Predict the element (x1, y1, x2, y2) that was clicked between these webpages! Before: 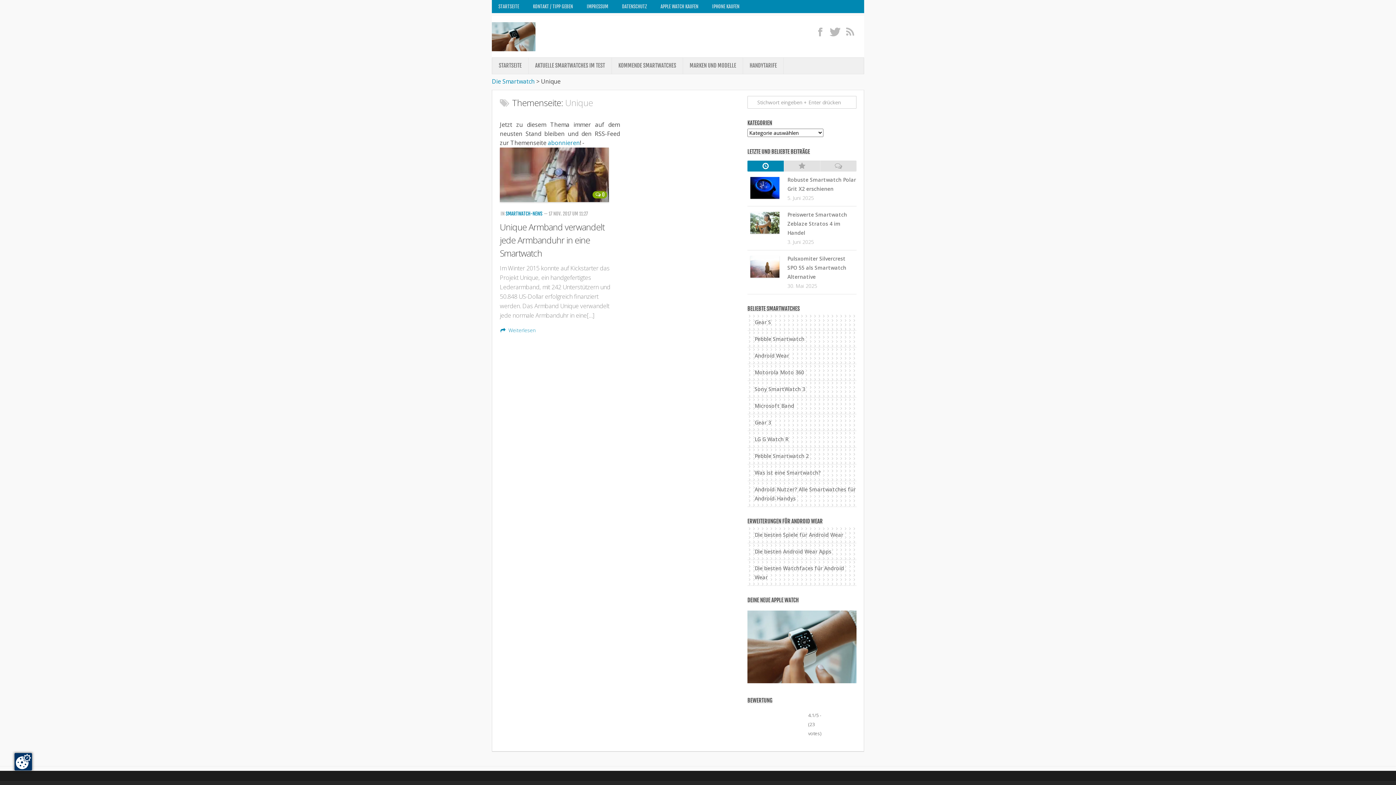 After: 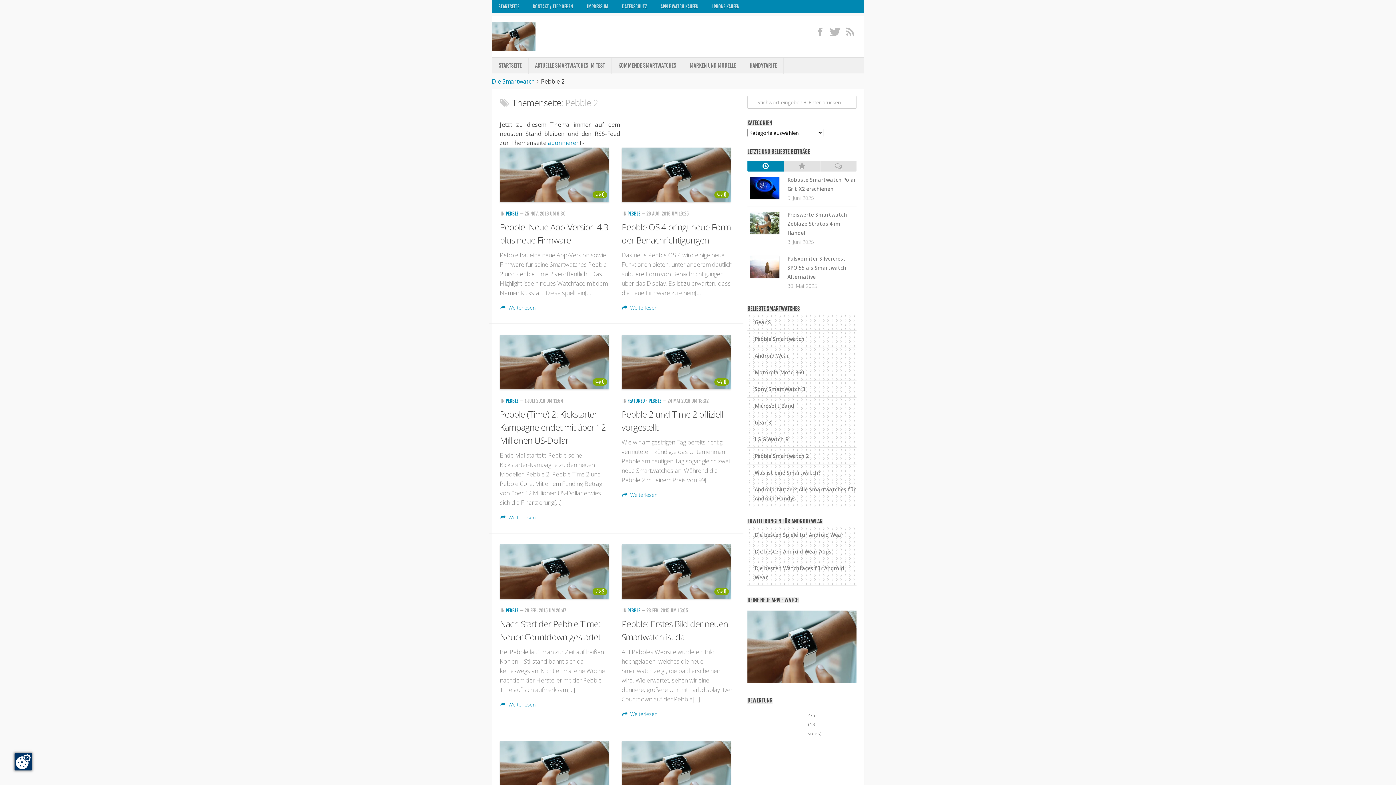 Action: bbox: (747, 447, 856, 464) label: Pebble Smartwatch 2